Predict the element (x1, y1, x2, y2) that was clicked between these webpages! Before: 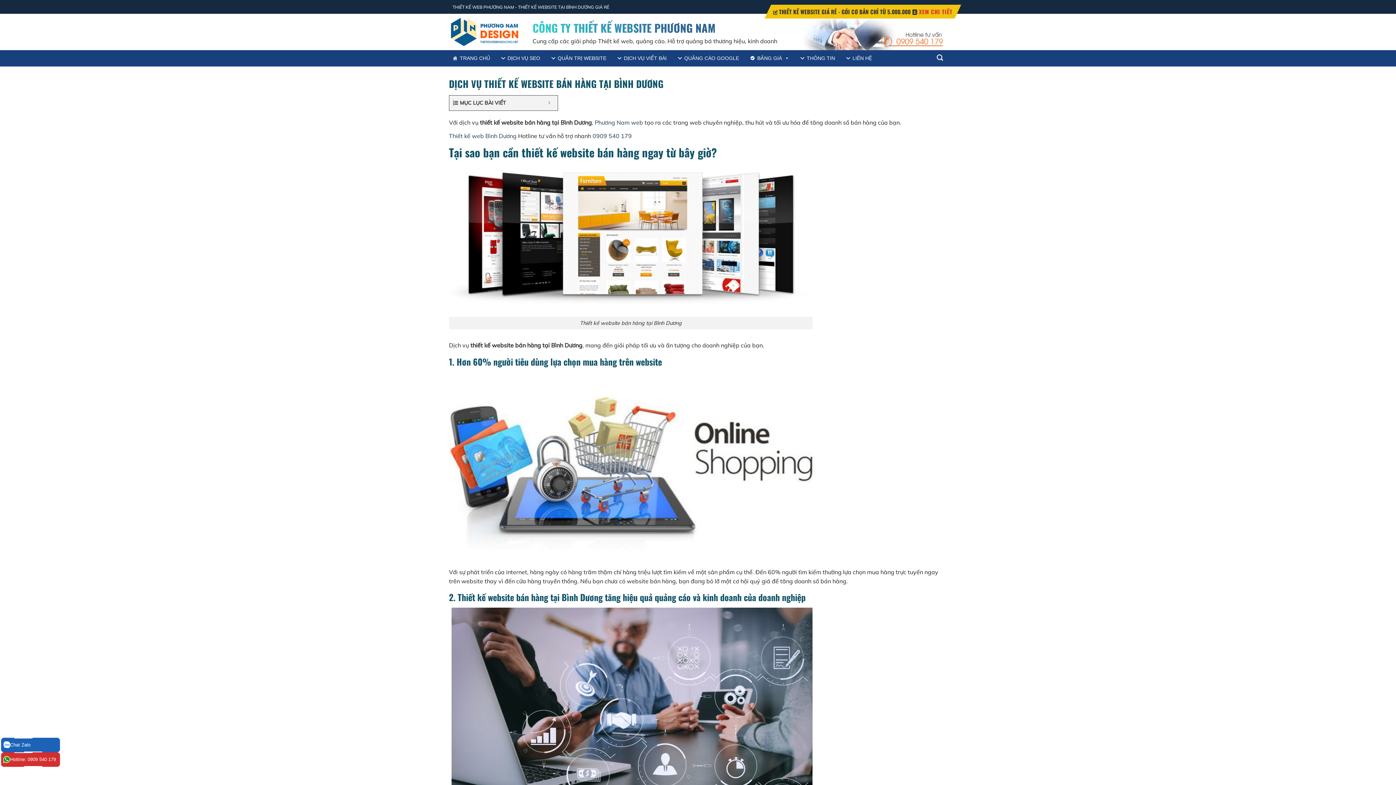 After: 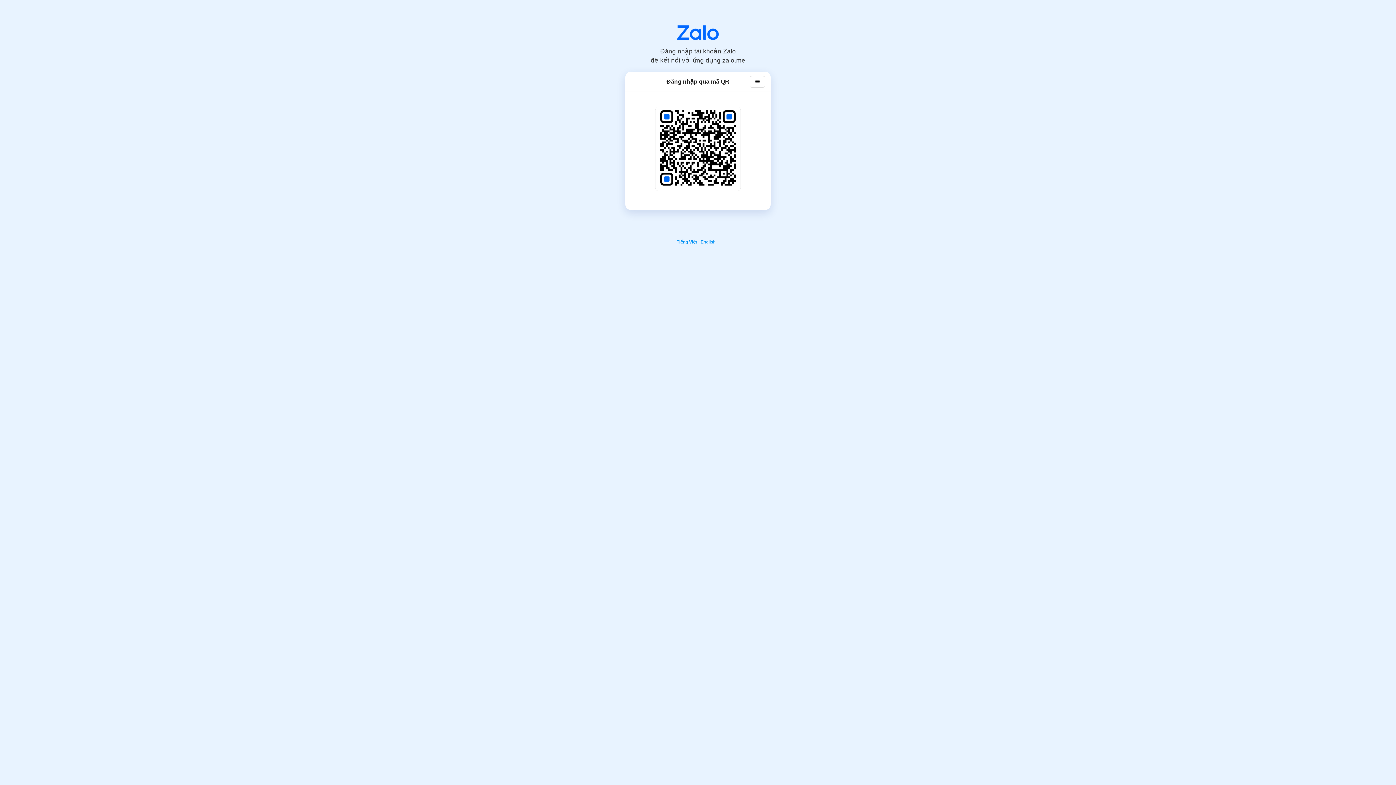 Action: bbox: (1, 738, 60, 752) label: Chat Zalo